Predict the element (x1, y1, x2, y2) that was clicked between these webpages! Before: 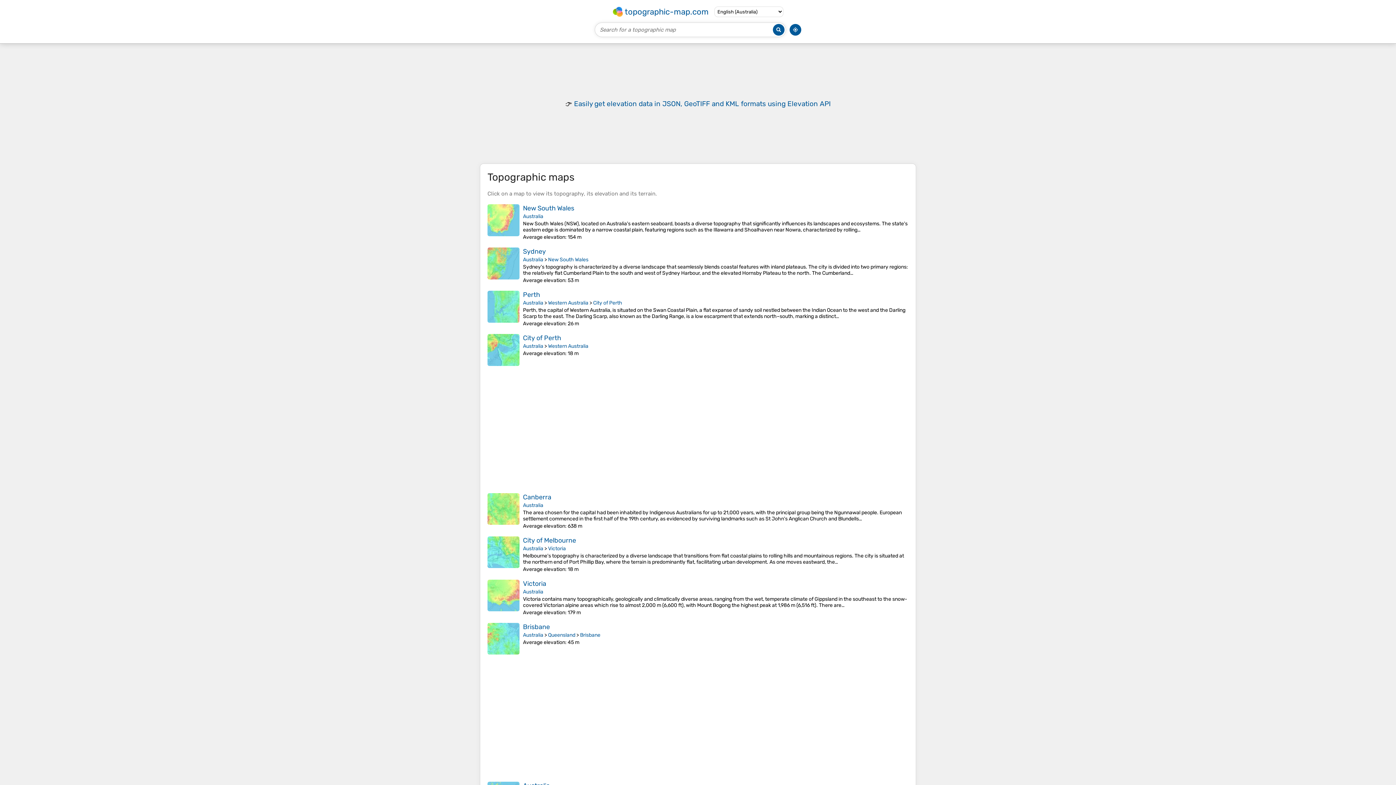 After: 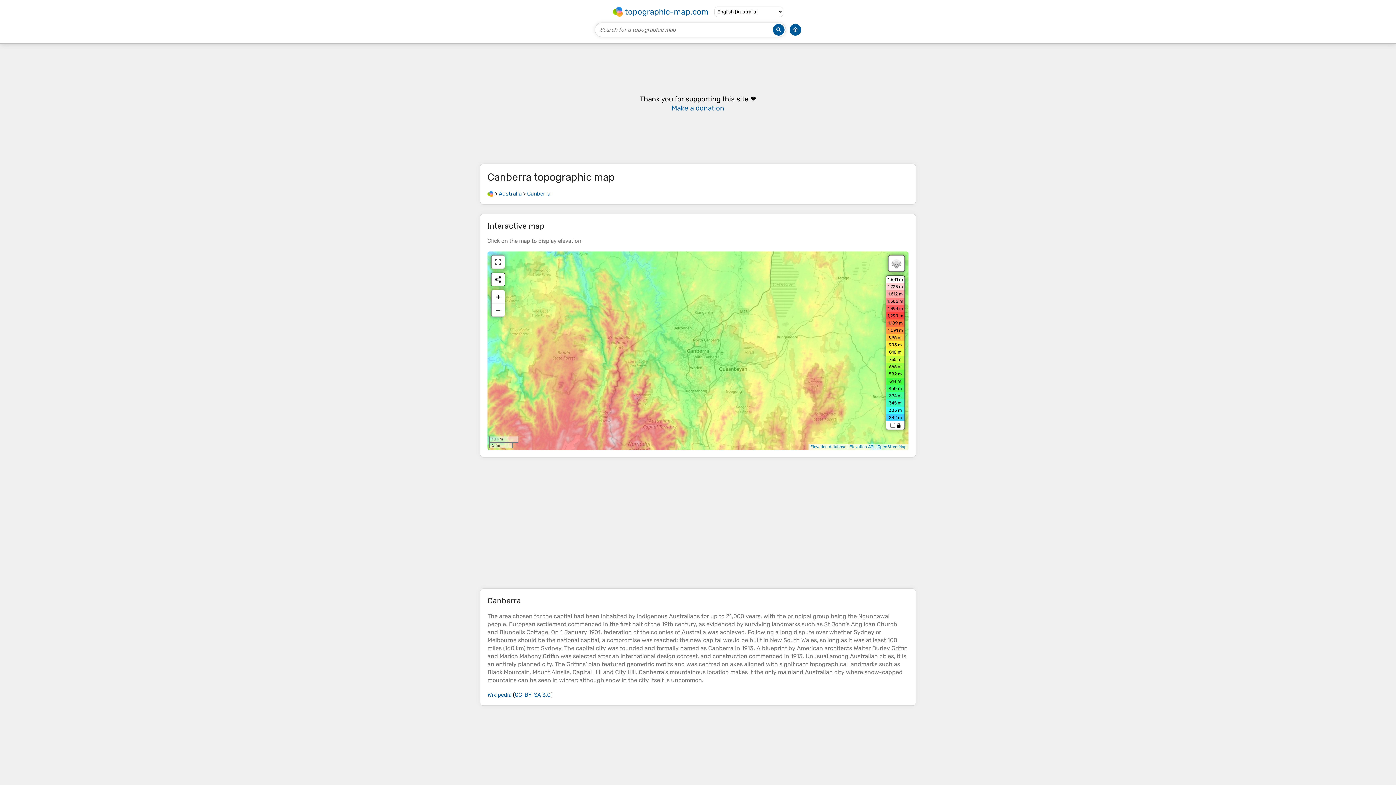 Action: bbox: (523, 493, 551, 501) label: Canberra